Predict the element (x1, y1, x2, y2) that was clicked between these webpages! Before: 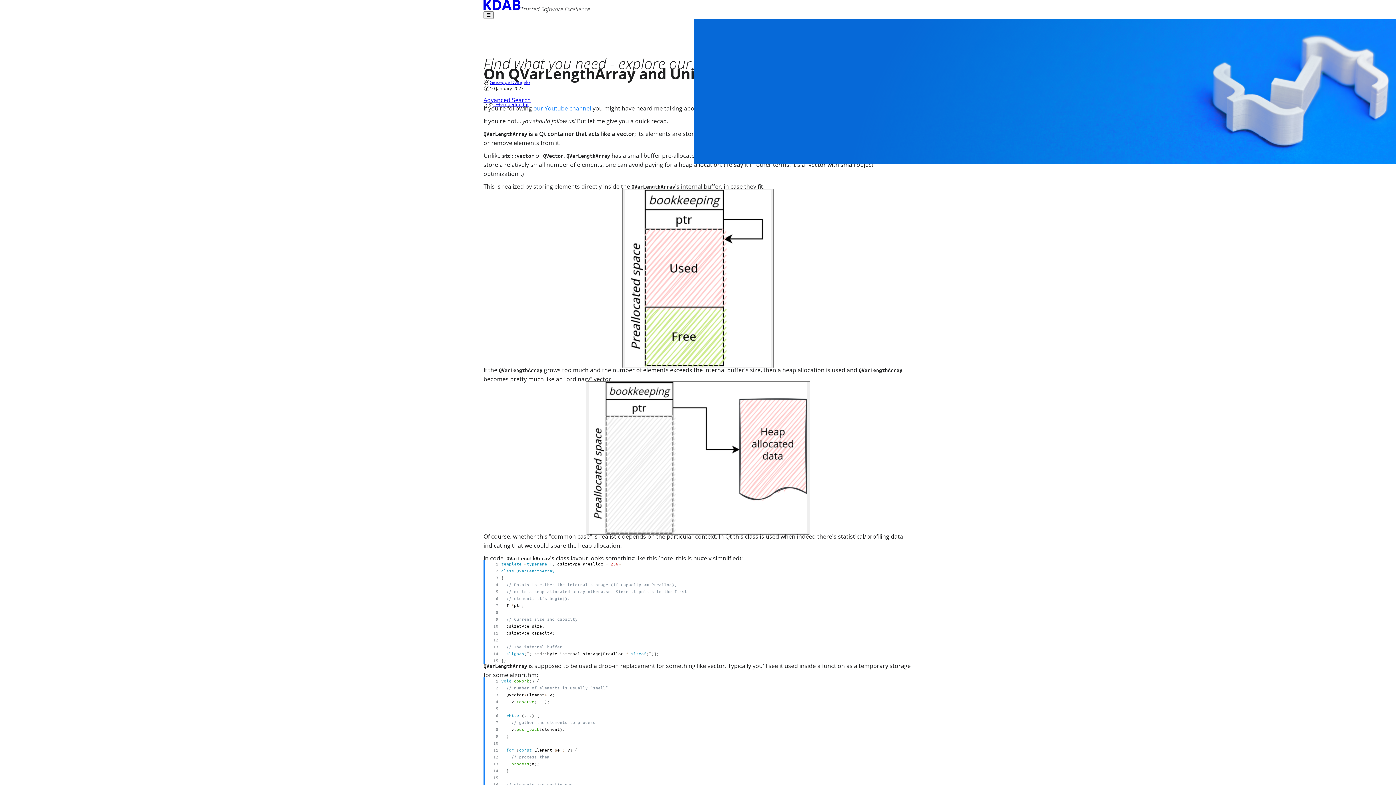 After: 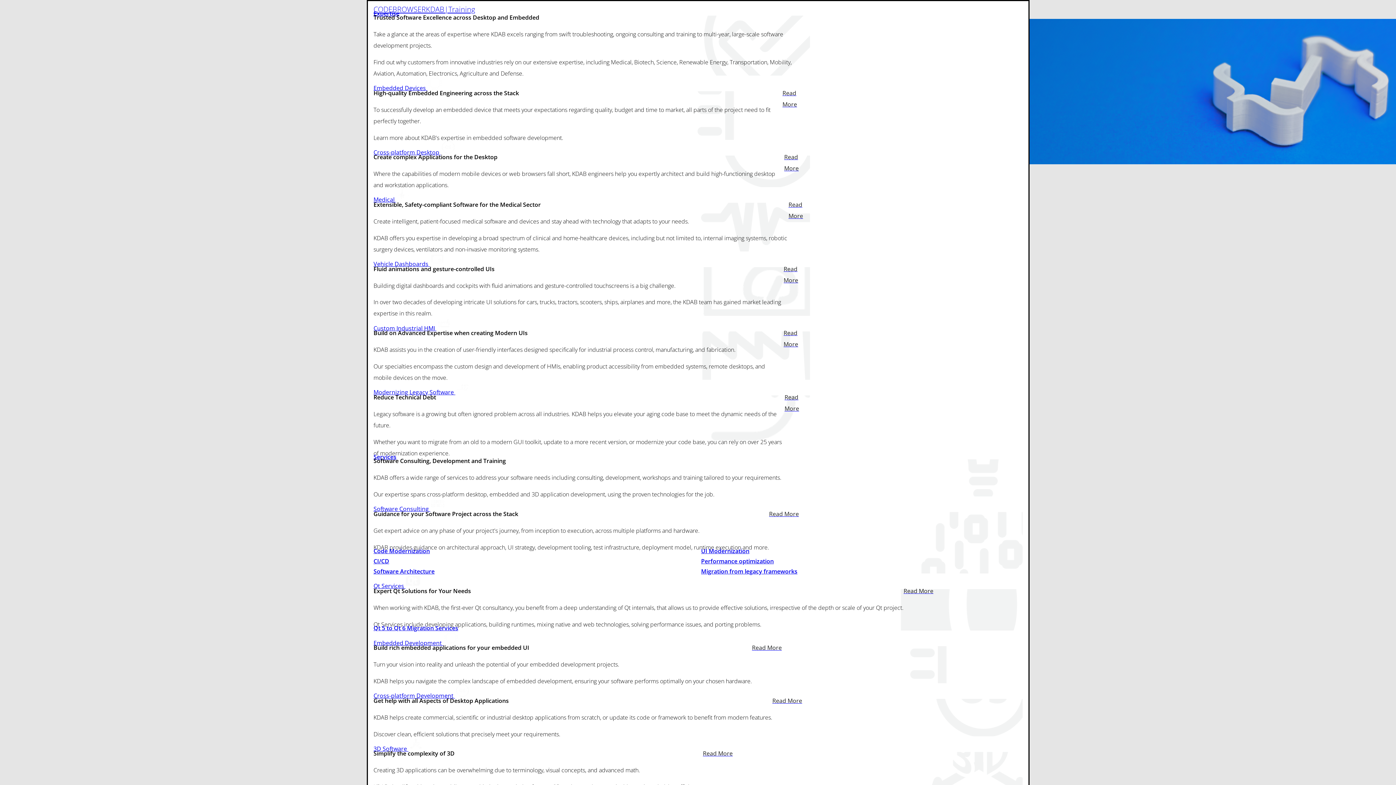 Action: bbox: (483, 11, 493, 18) label: ☰